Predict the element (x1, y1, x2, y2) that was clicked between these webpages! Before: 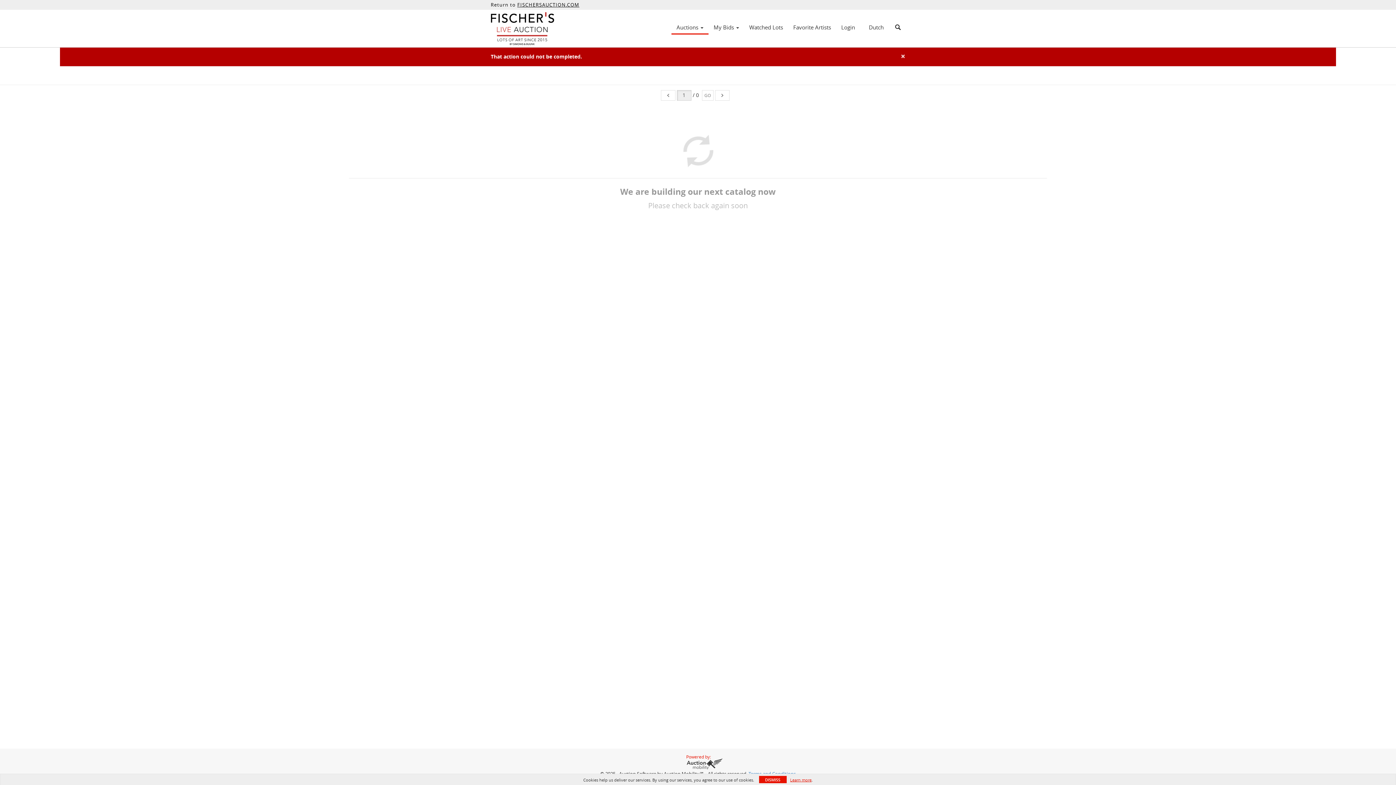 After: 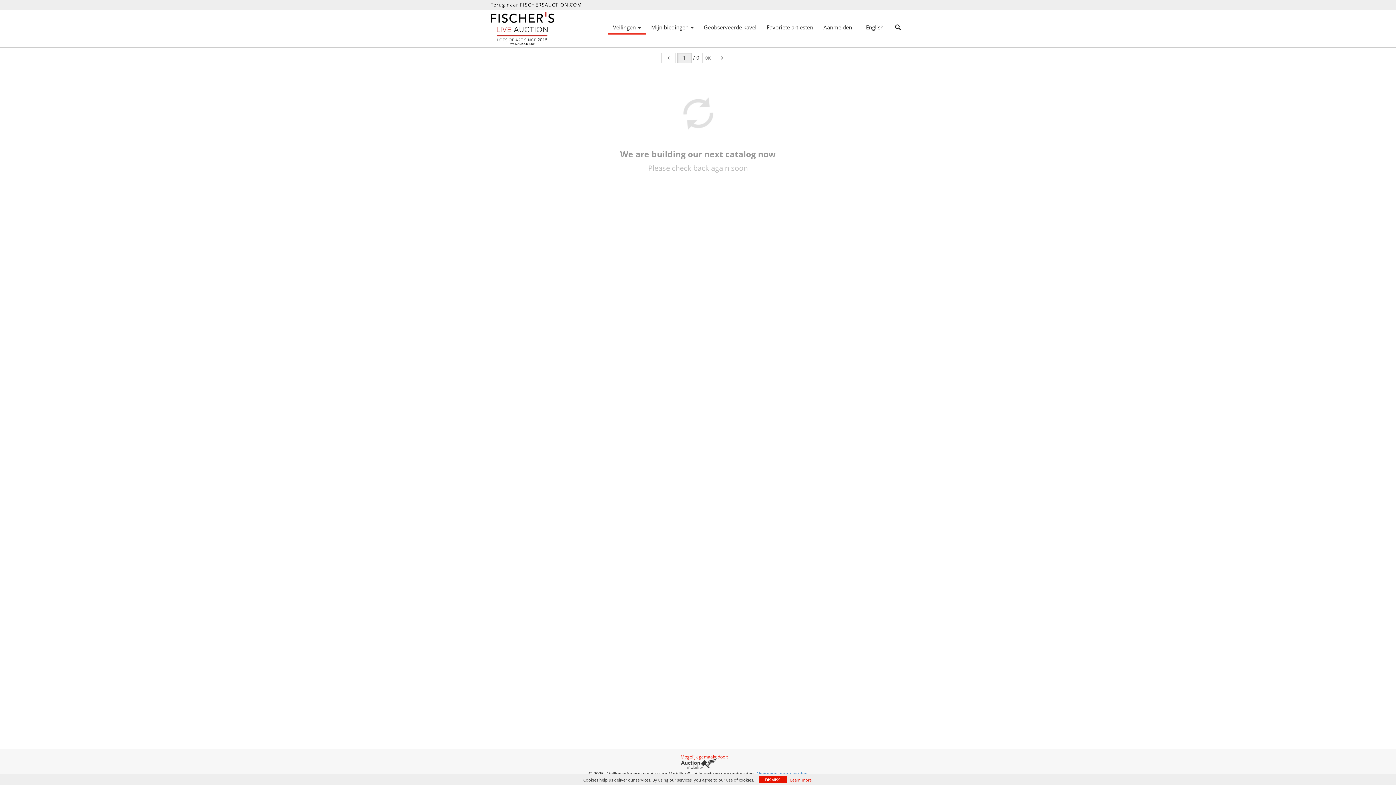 Action: bbox: (864, 21, 889, 33) label: Dutch